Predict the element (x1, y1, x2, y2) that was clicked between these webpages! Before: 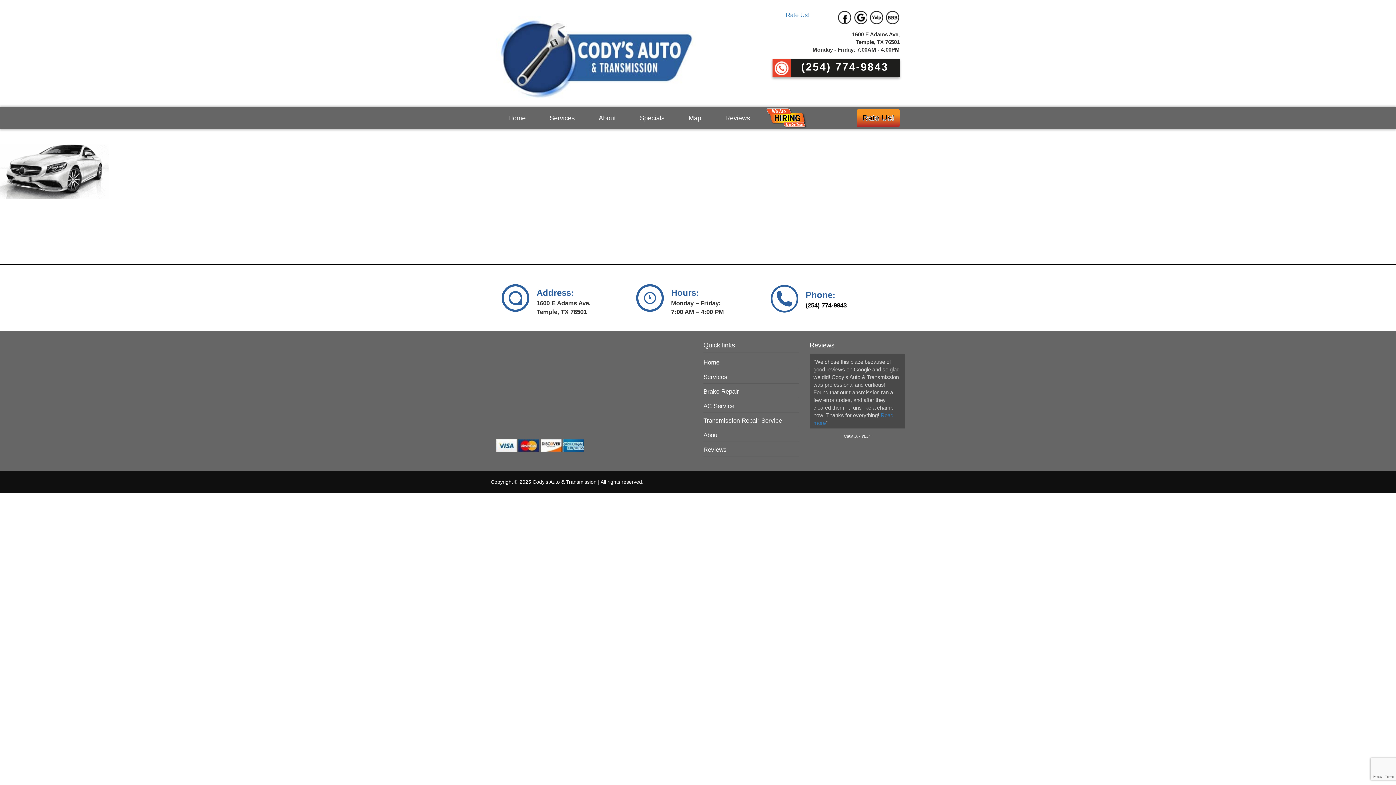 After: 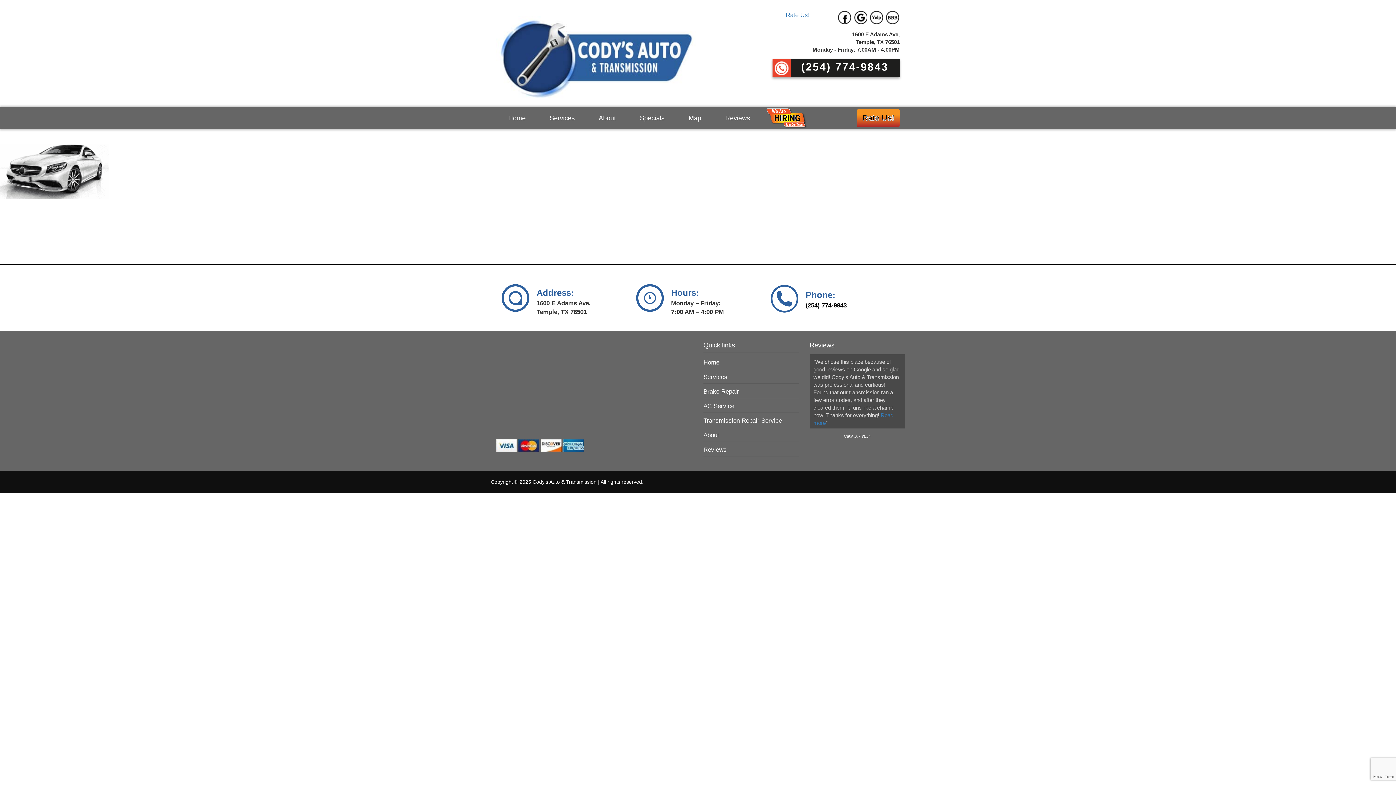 Action: bbox: (854, 10, 867, 24)